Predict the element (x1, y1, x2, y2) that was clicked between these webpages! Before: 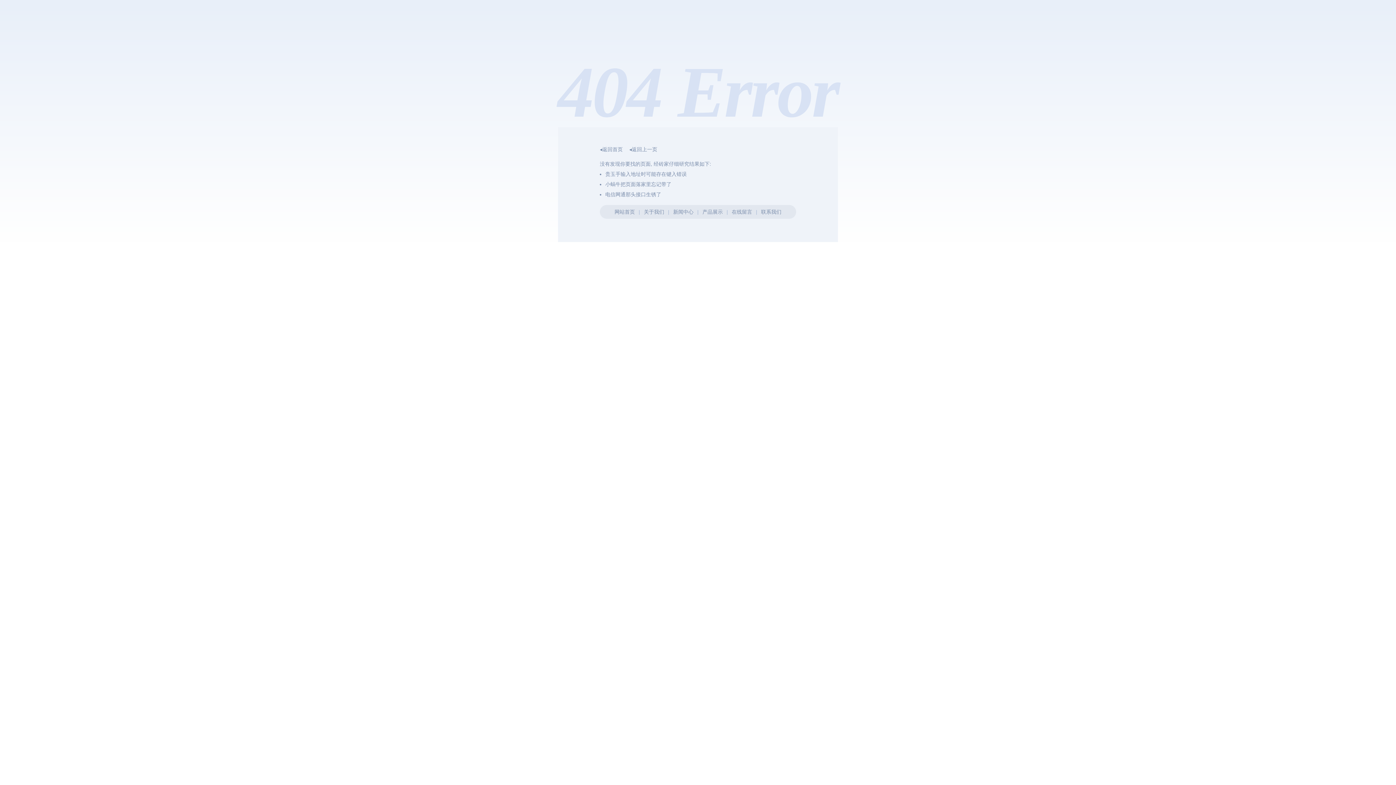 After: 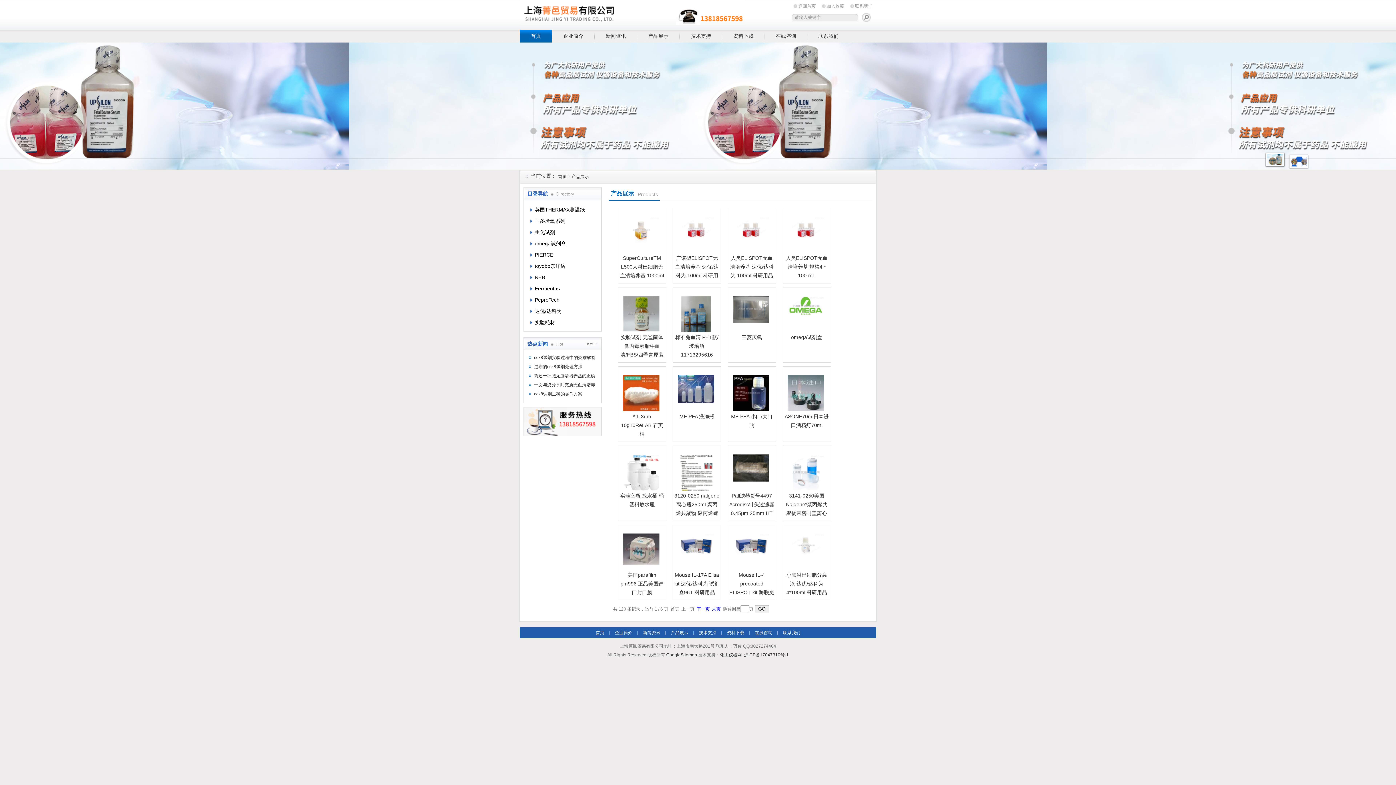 Action: label: 产品展示 bbox: (702, 209, 723, 214)